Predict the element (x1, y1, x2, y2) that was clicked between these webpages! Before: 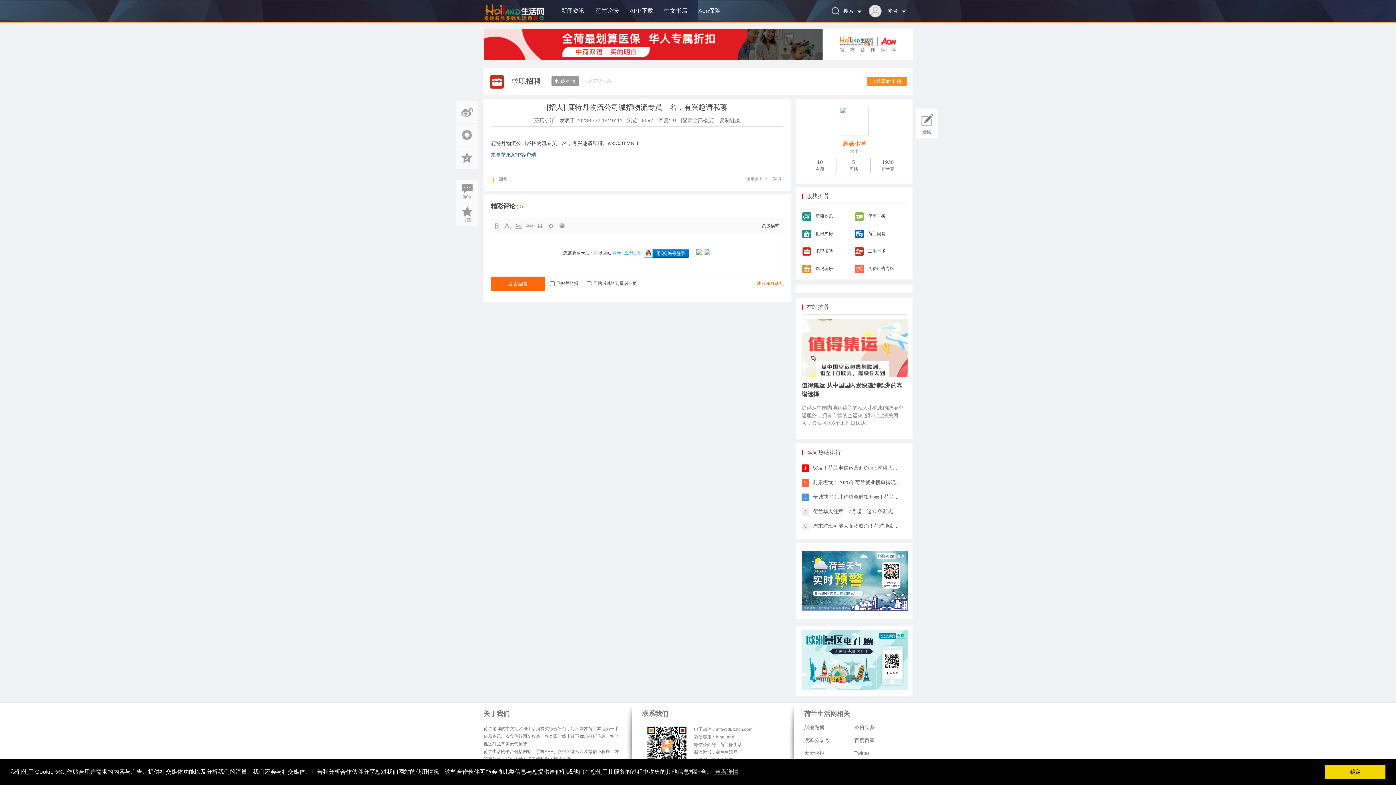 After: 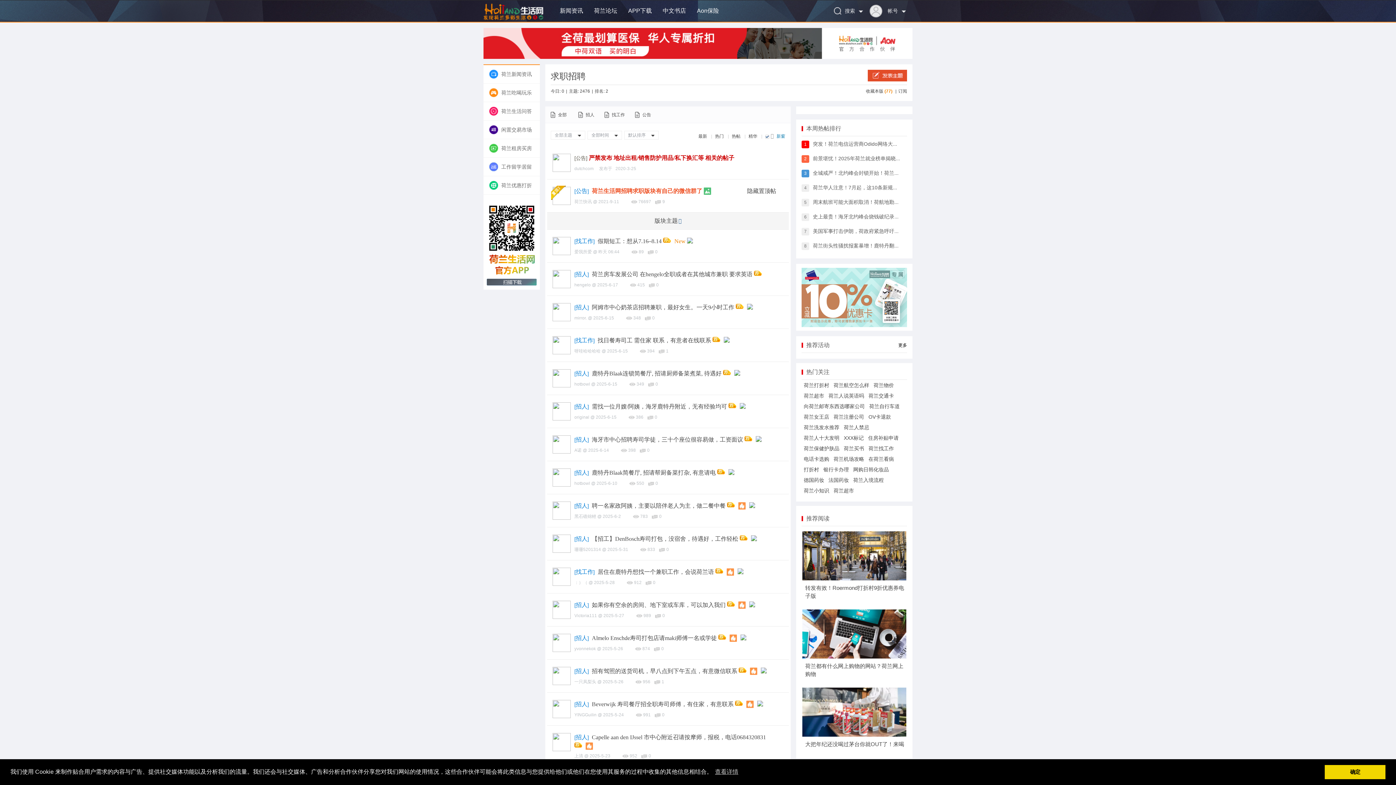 Action: bbox: (511, 73, 540, 88) label: 求职招聘